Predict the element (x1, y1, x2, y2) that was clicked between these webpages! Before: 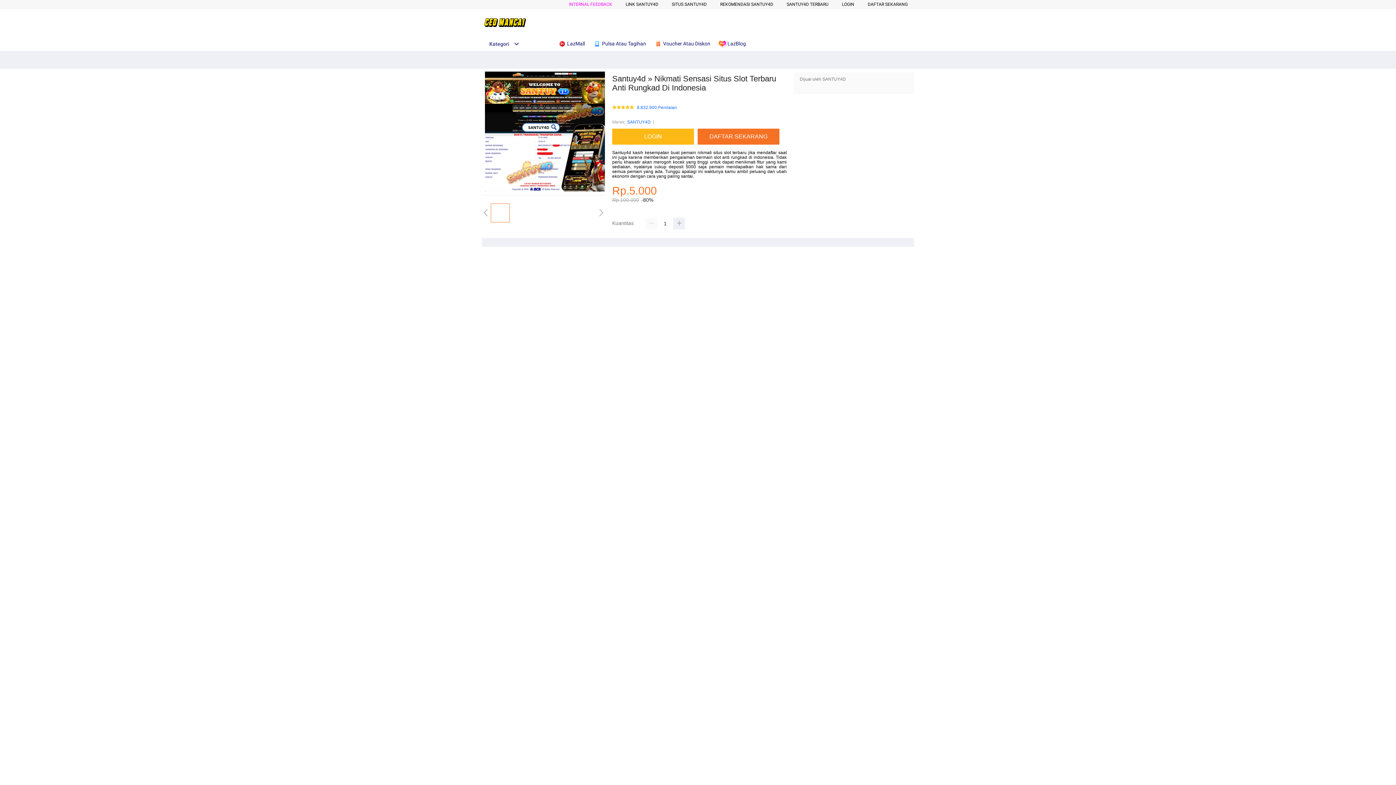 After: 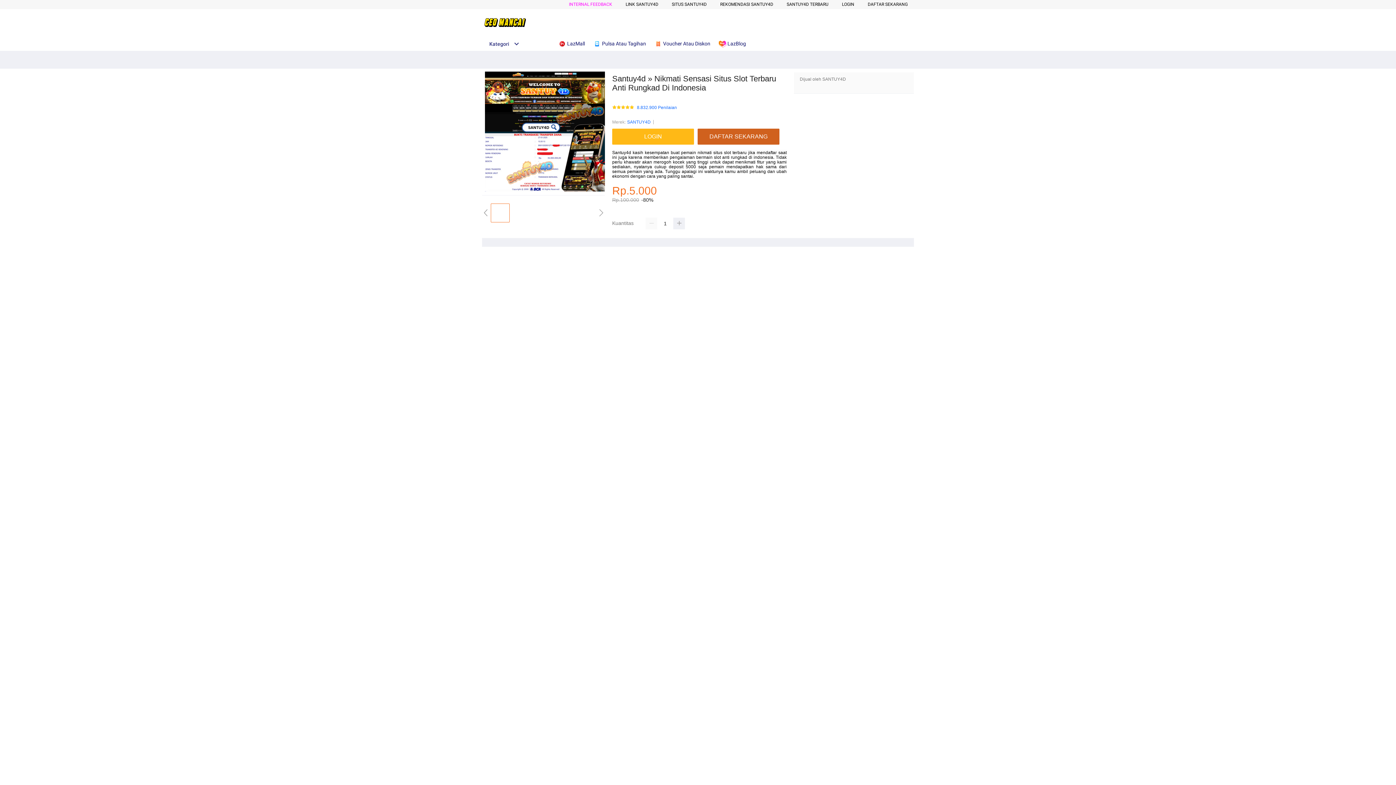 Action: bbox: (697, 128, 783, 144) label: DAFTAR SEKARANG